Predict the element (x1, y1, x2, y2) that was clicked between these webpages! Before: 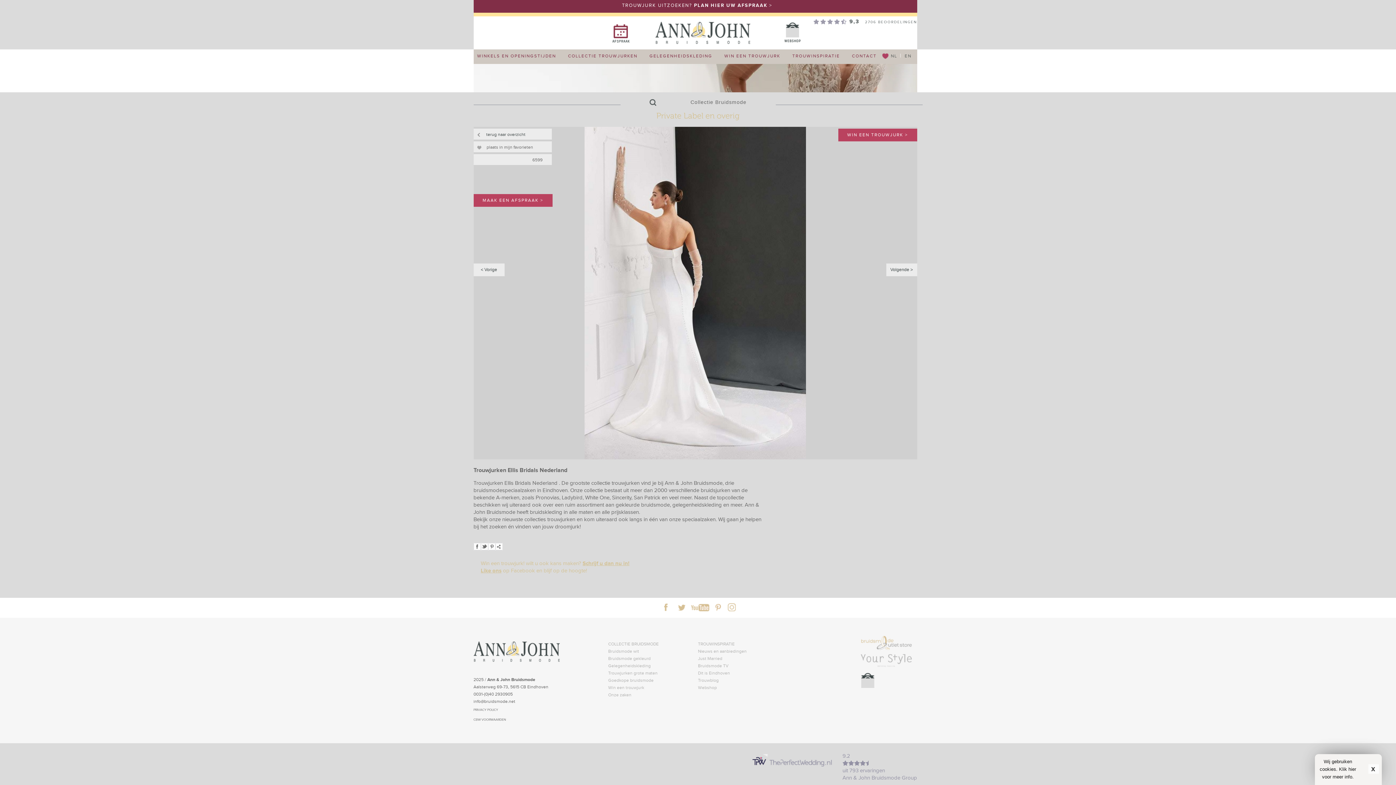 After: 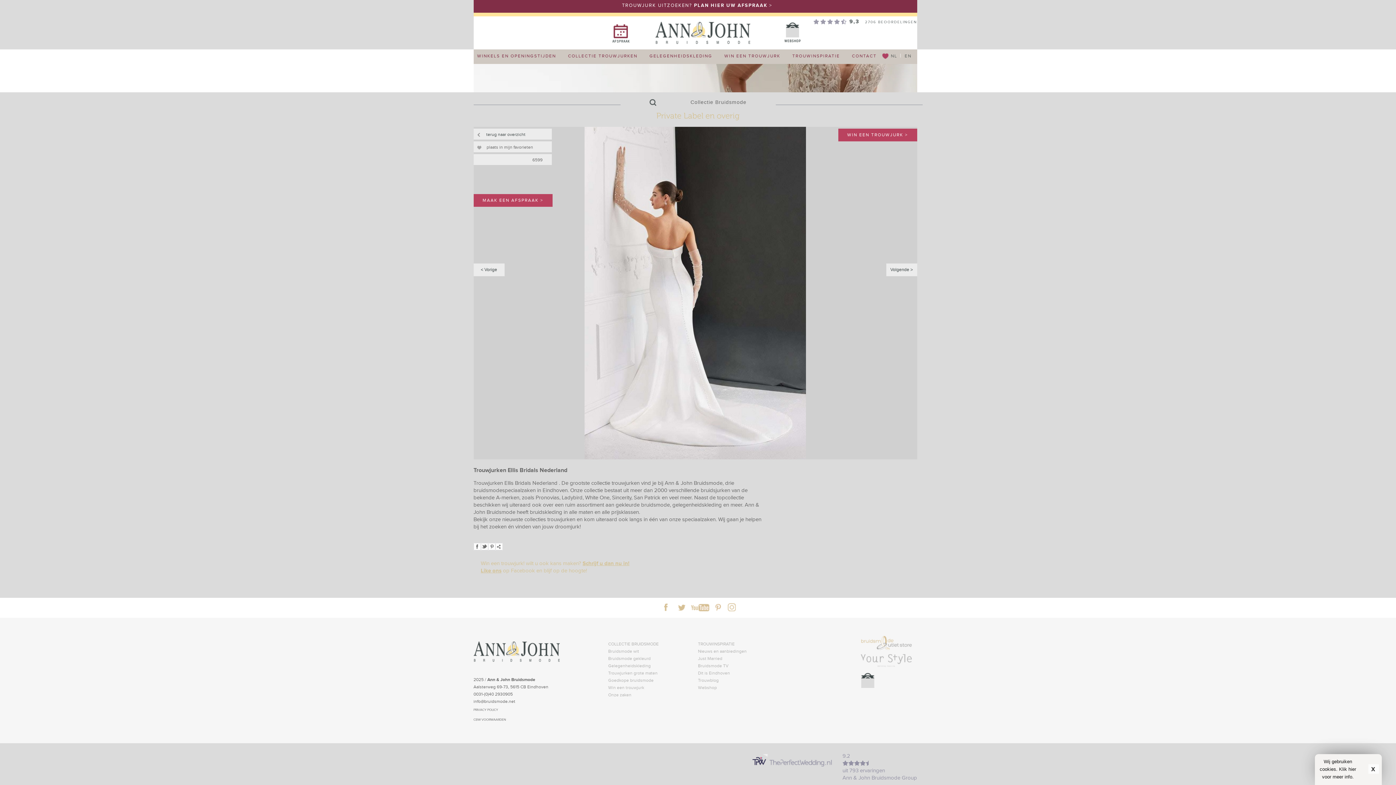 Action: bbox: (861, 636, 911, 650)